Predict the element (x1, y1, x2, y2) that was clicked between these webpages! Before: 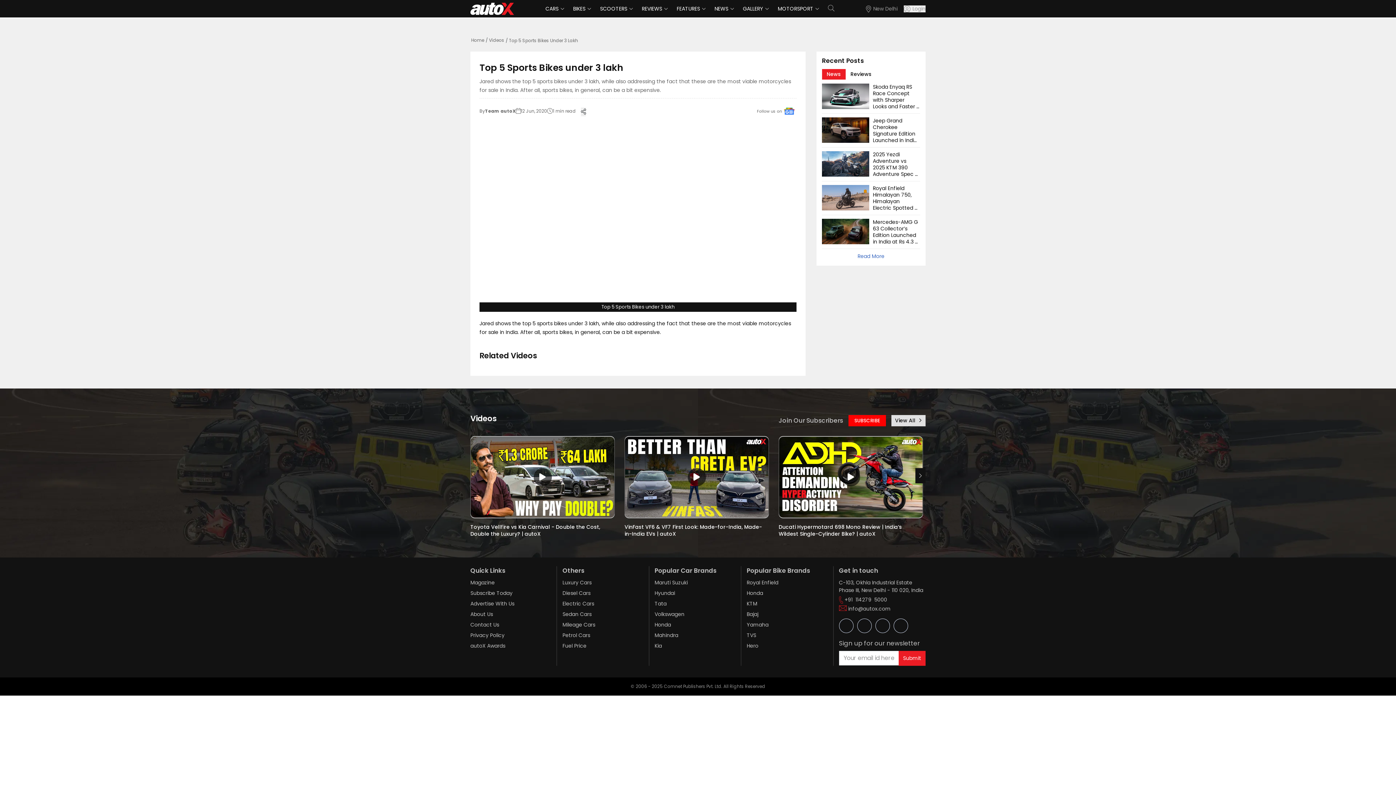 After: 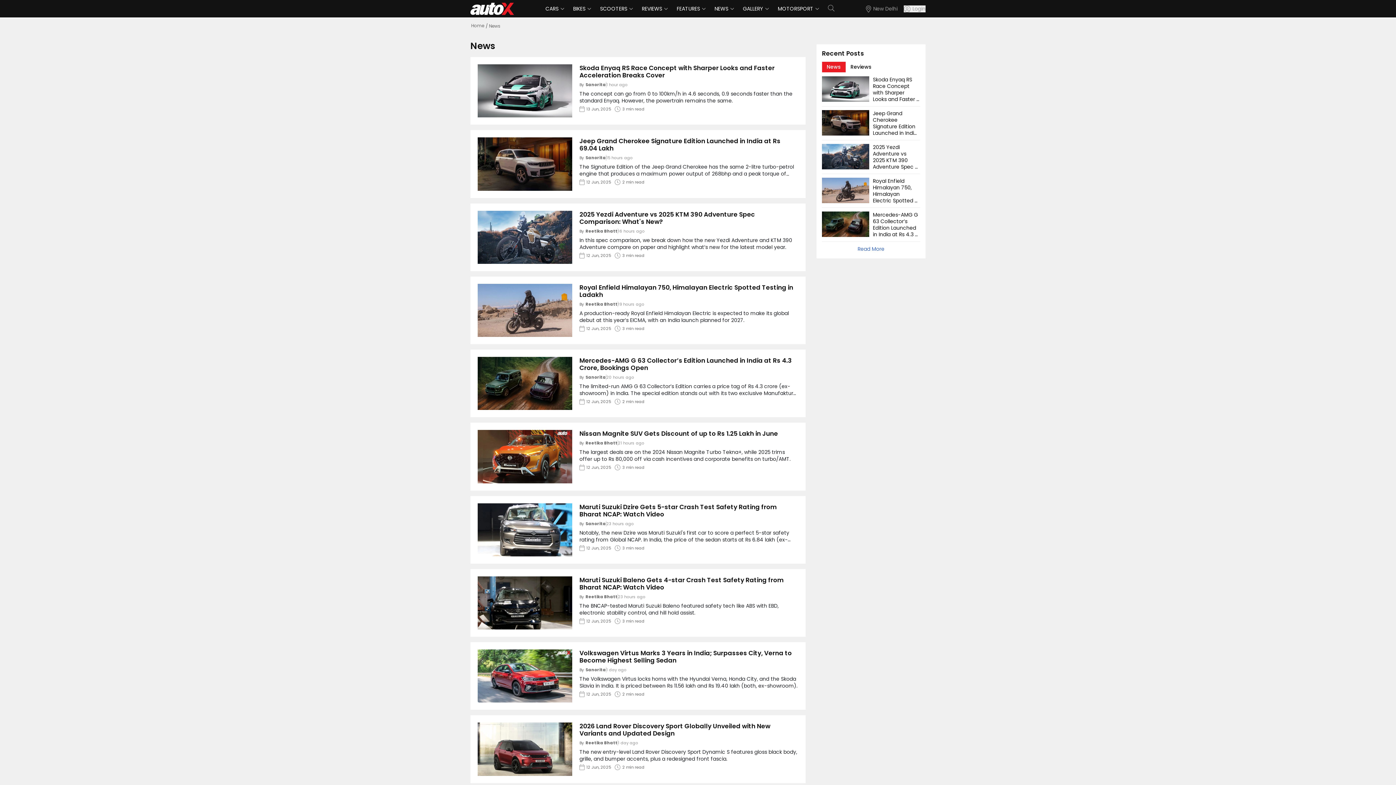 Action: bbox: (822, 252, 920, 260) label: Read More